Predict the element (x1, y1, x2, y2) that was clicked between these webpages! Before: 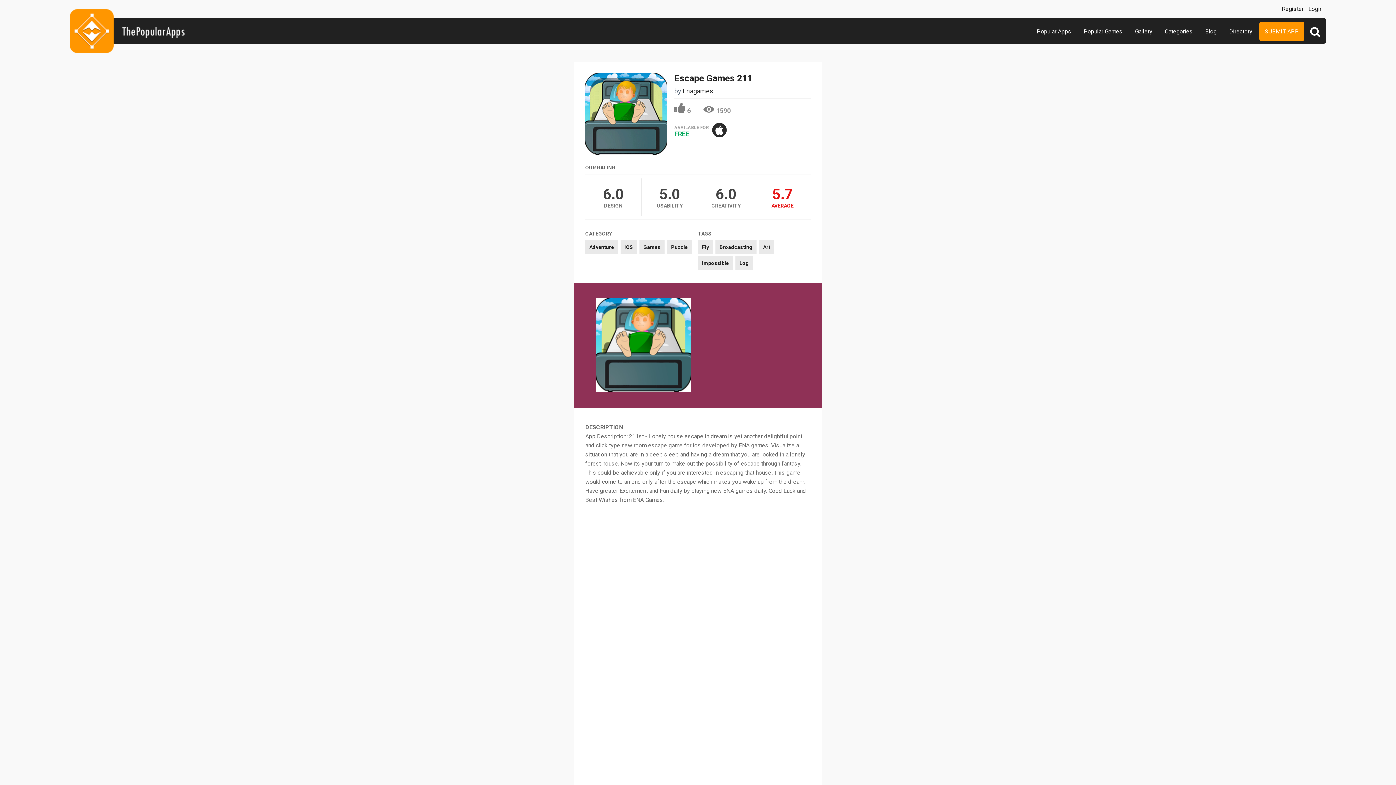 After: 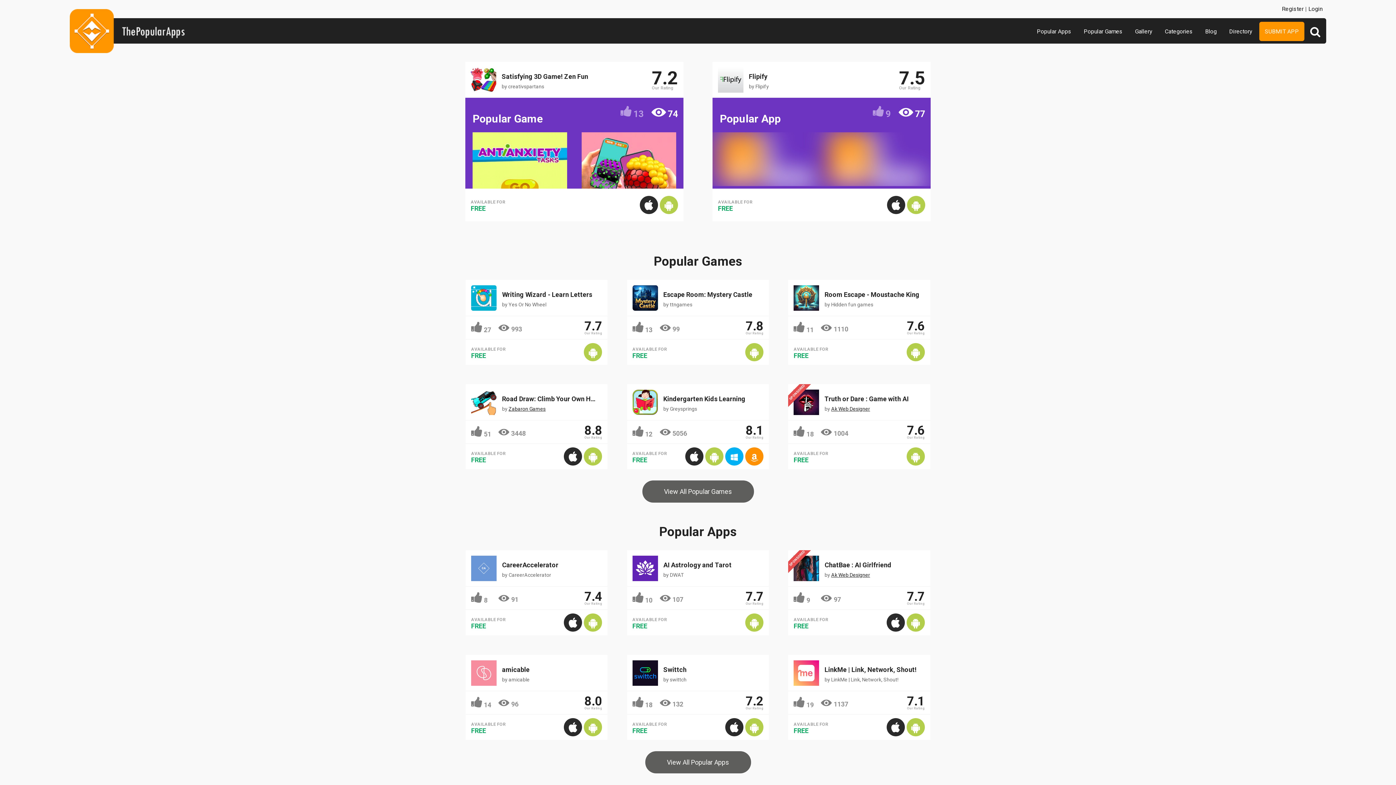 Action: bbox: (69, 47, 184, 54)